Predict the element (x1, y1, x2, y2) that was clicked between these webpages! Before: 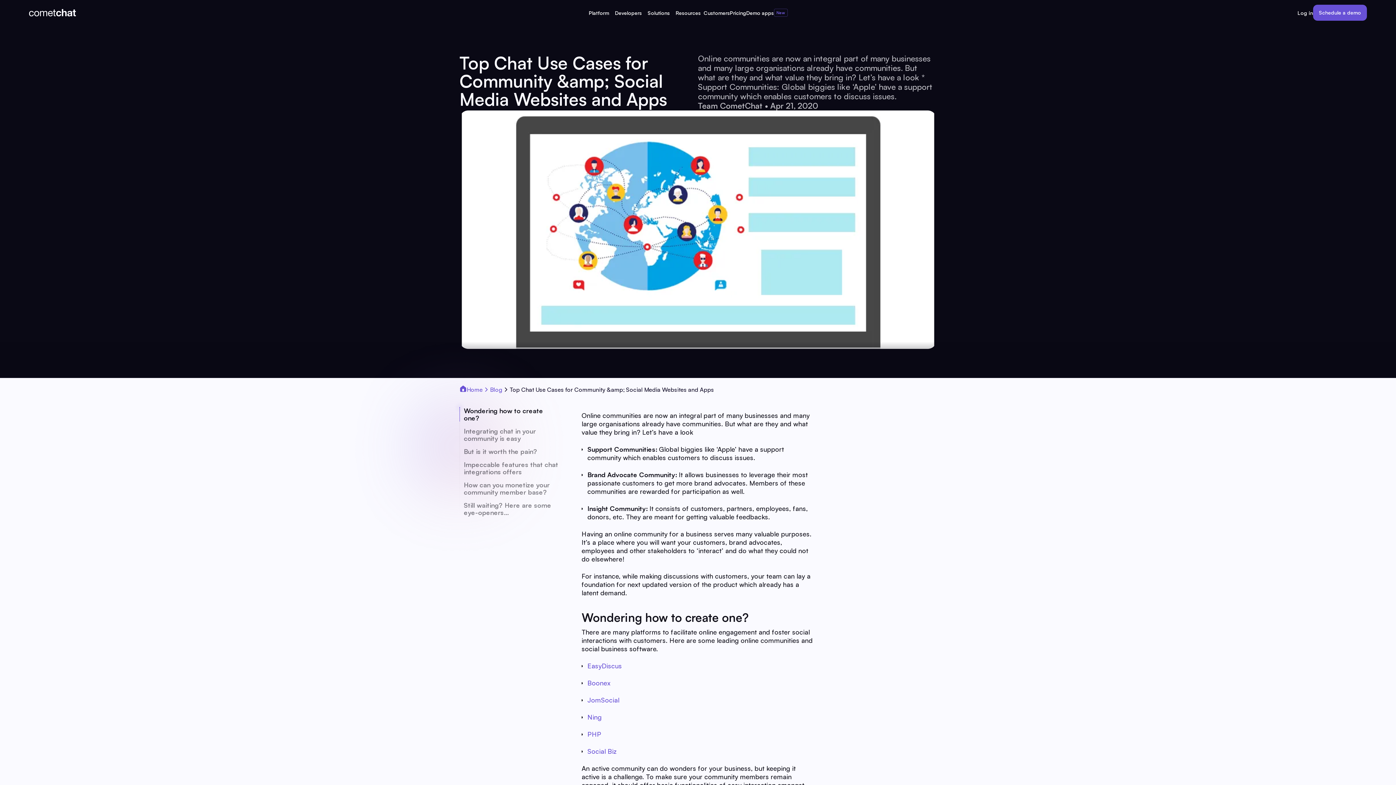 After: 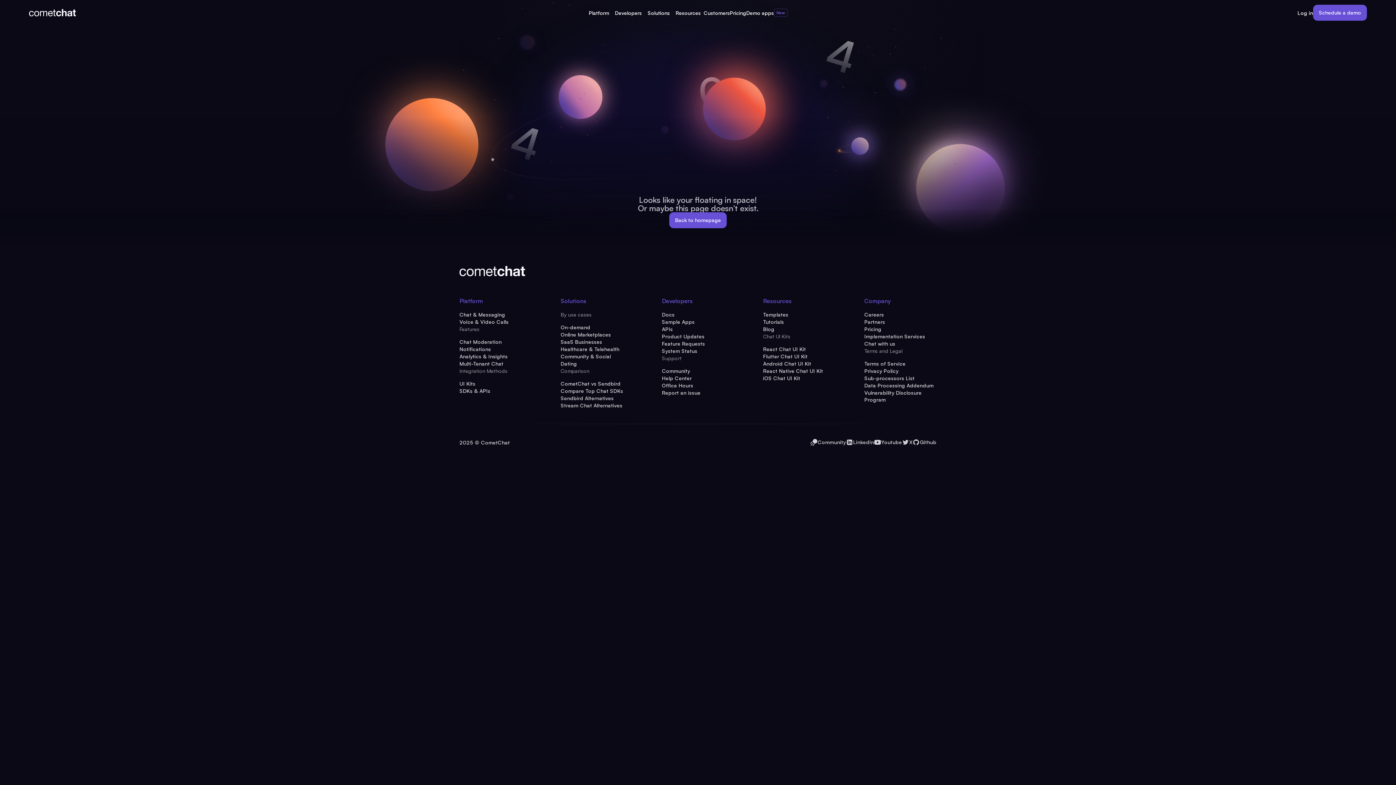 Action: label: Social Biz bbox: (587, 747, 617, 755)